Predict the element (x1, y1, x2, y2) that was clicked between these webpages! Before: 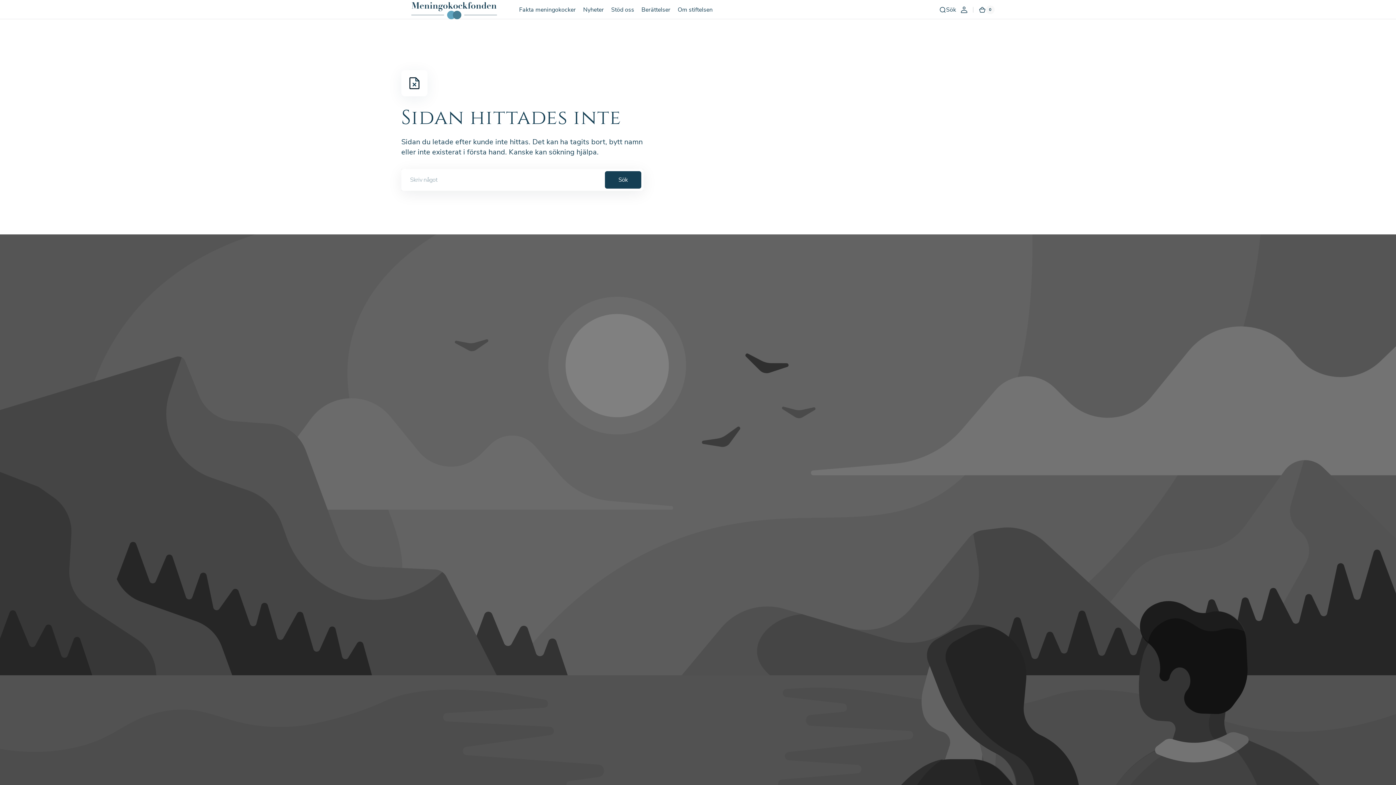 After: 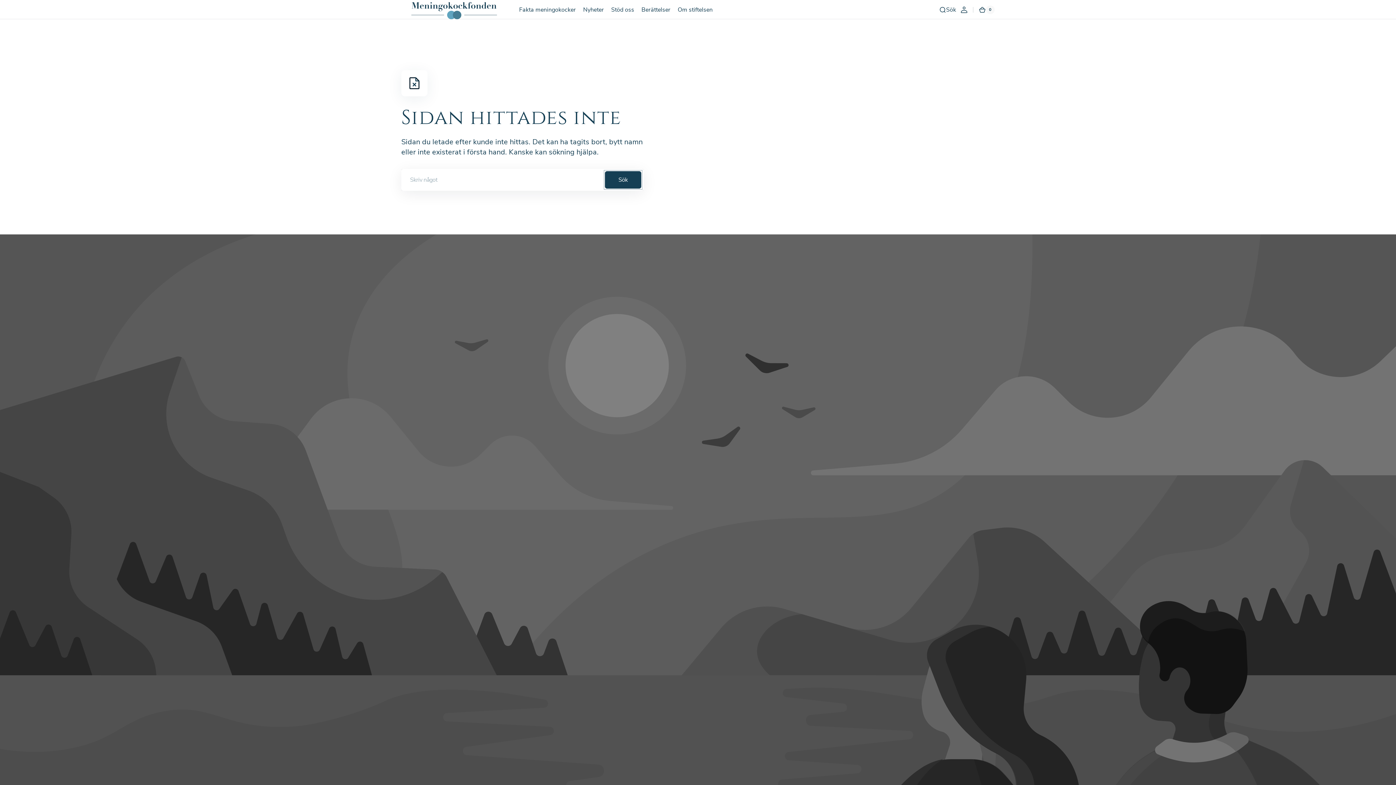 Action: bbox: (605, 171, 641, 188) label: Sök